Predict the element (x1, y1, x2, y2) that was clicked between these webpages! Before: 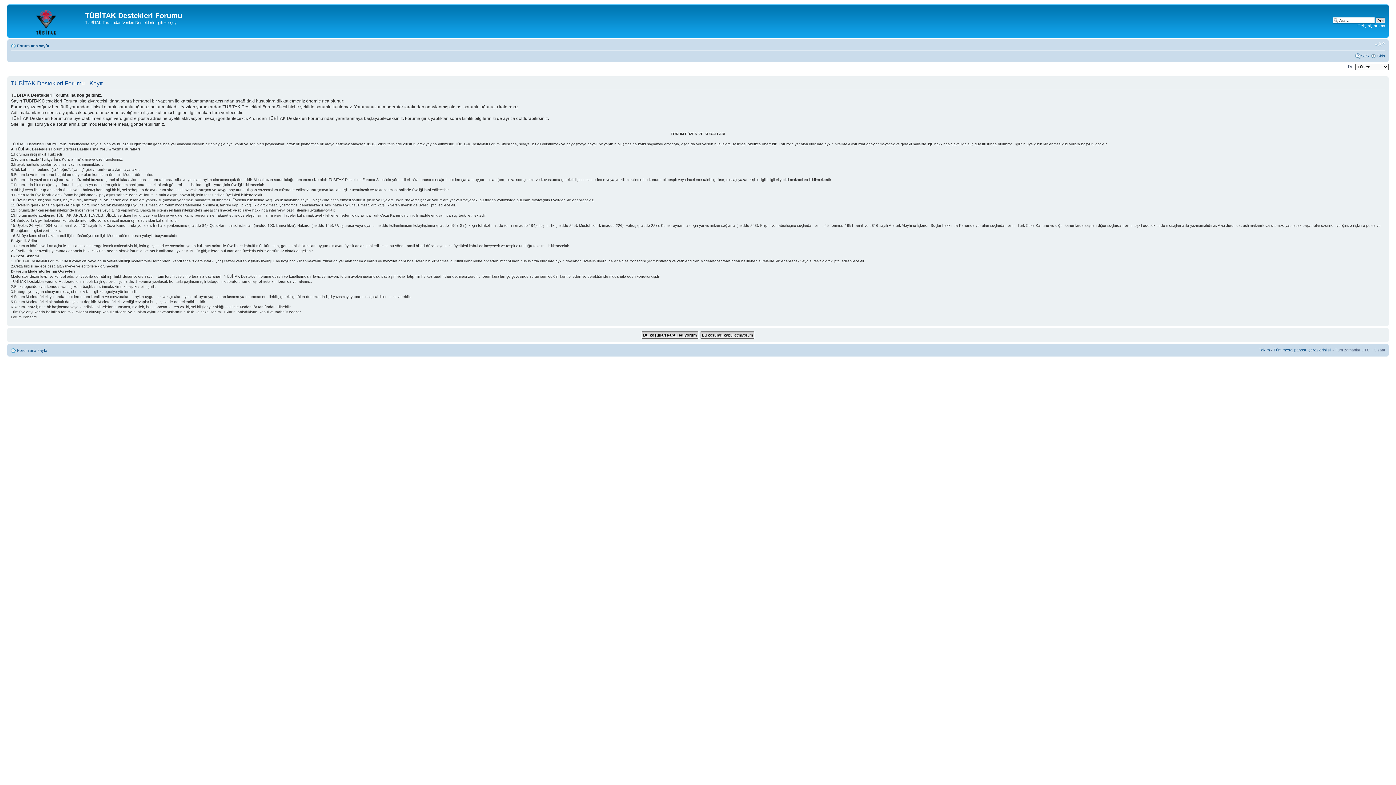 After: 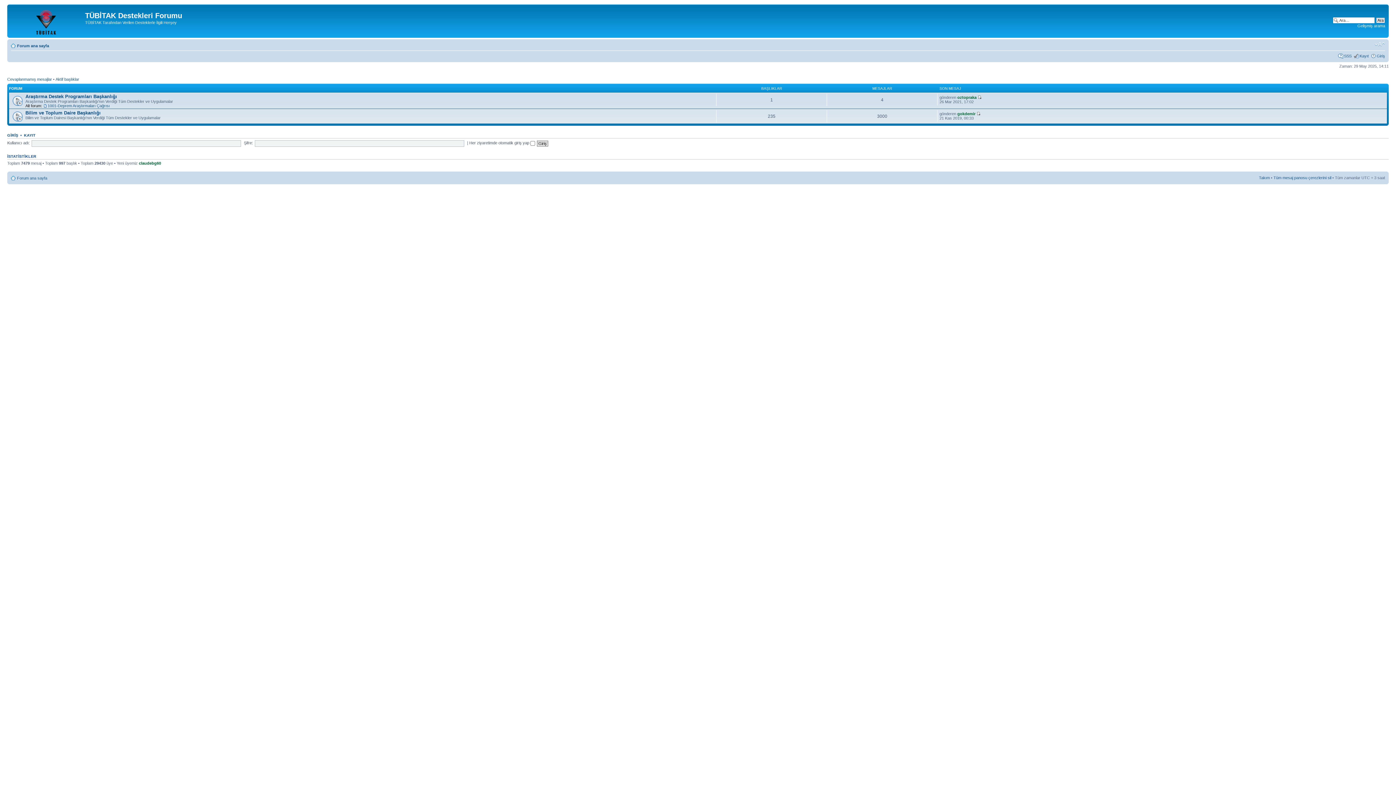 Action: bbox: (9, 6, 85, 36)